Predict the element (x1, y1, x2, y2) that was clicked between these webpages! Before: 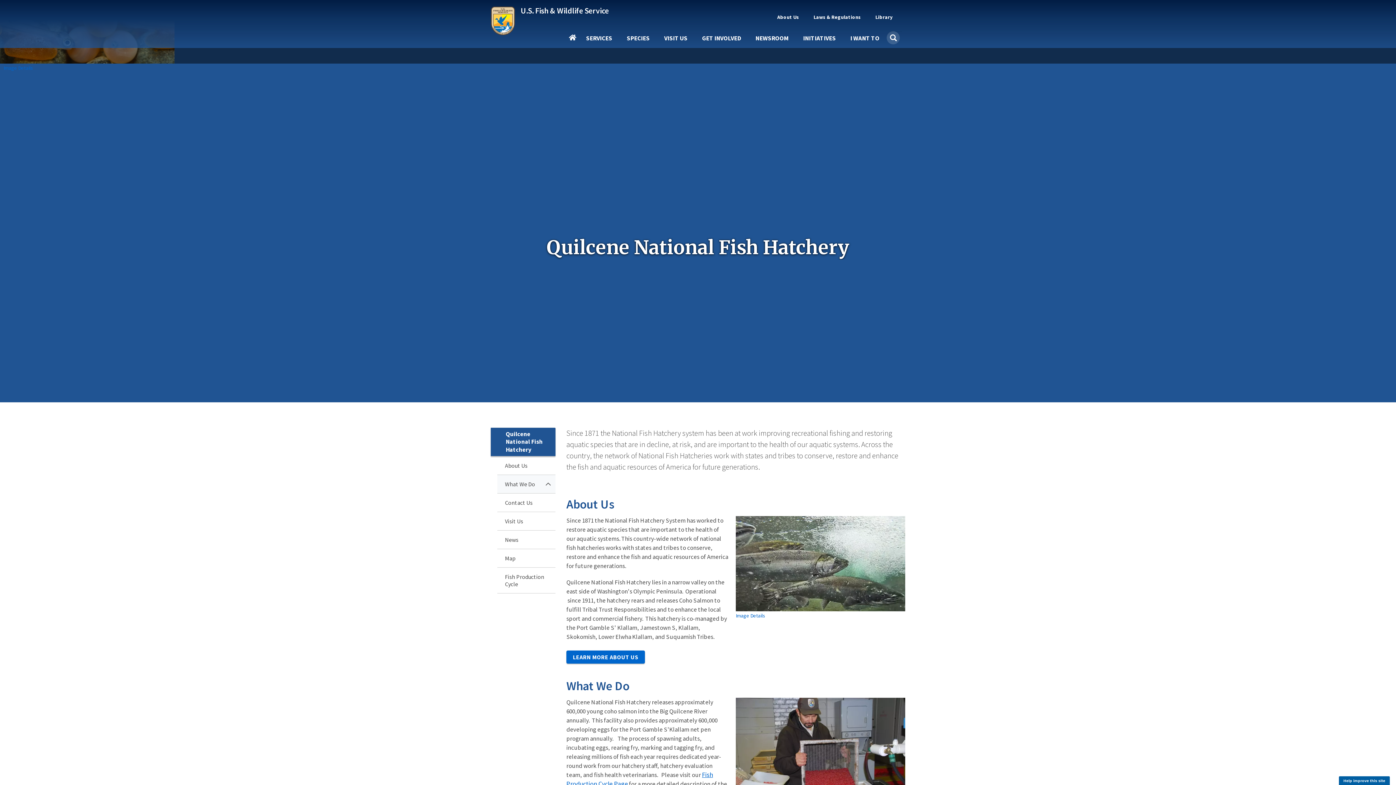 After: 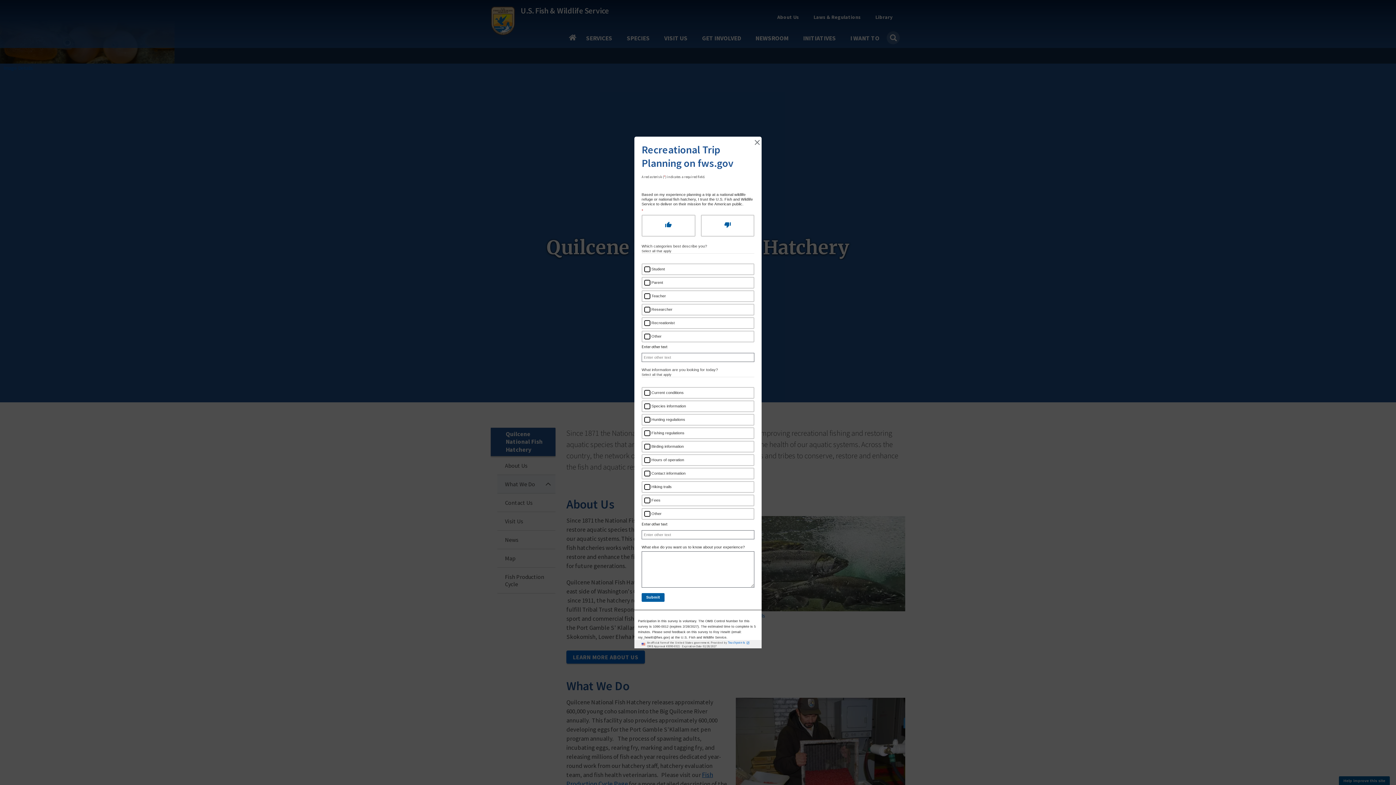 Action: label: Help improve this site bbox: (1339, 776, 1390, 785)